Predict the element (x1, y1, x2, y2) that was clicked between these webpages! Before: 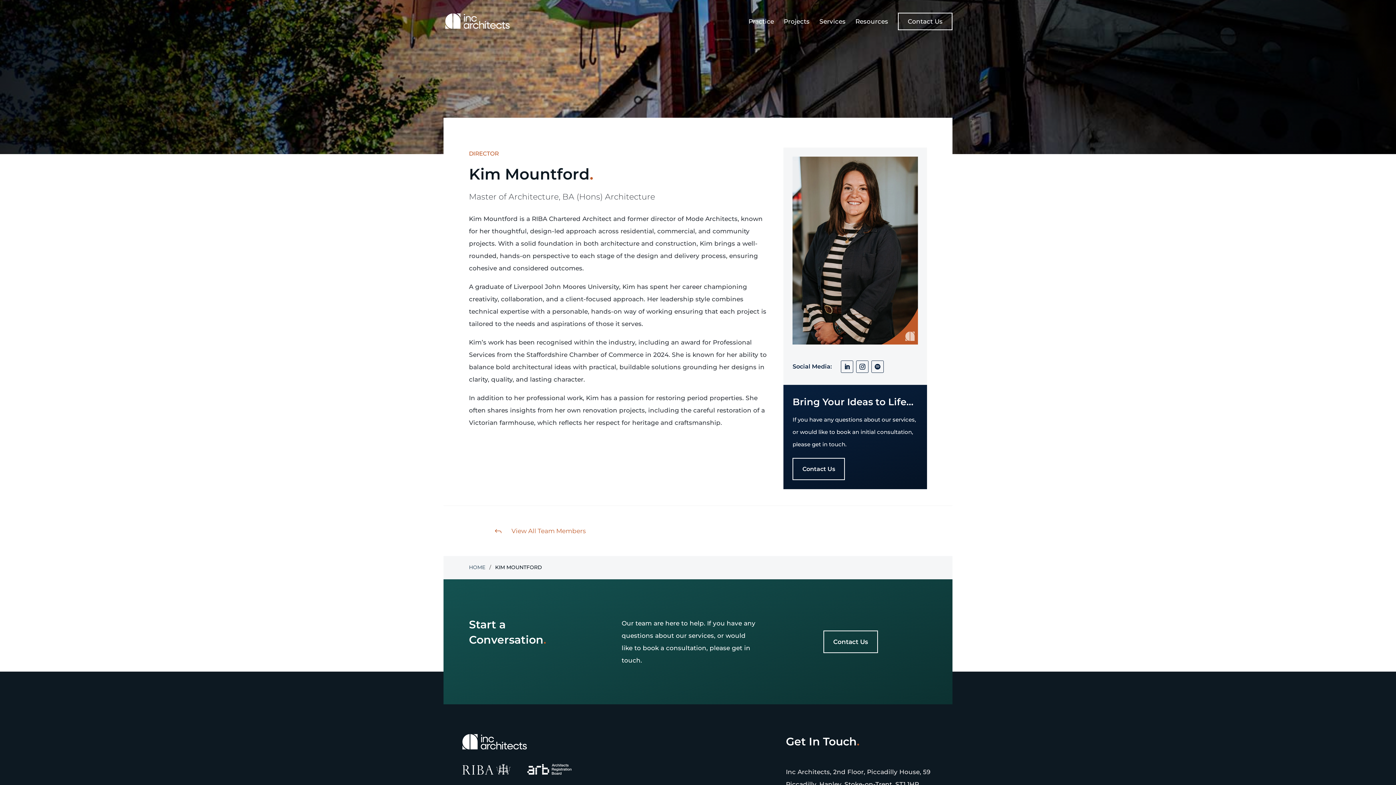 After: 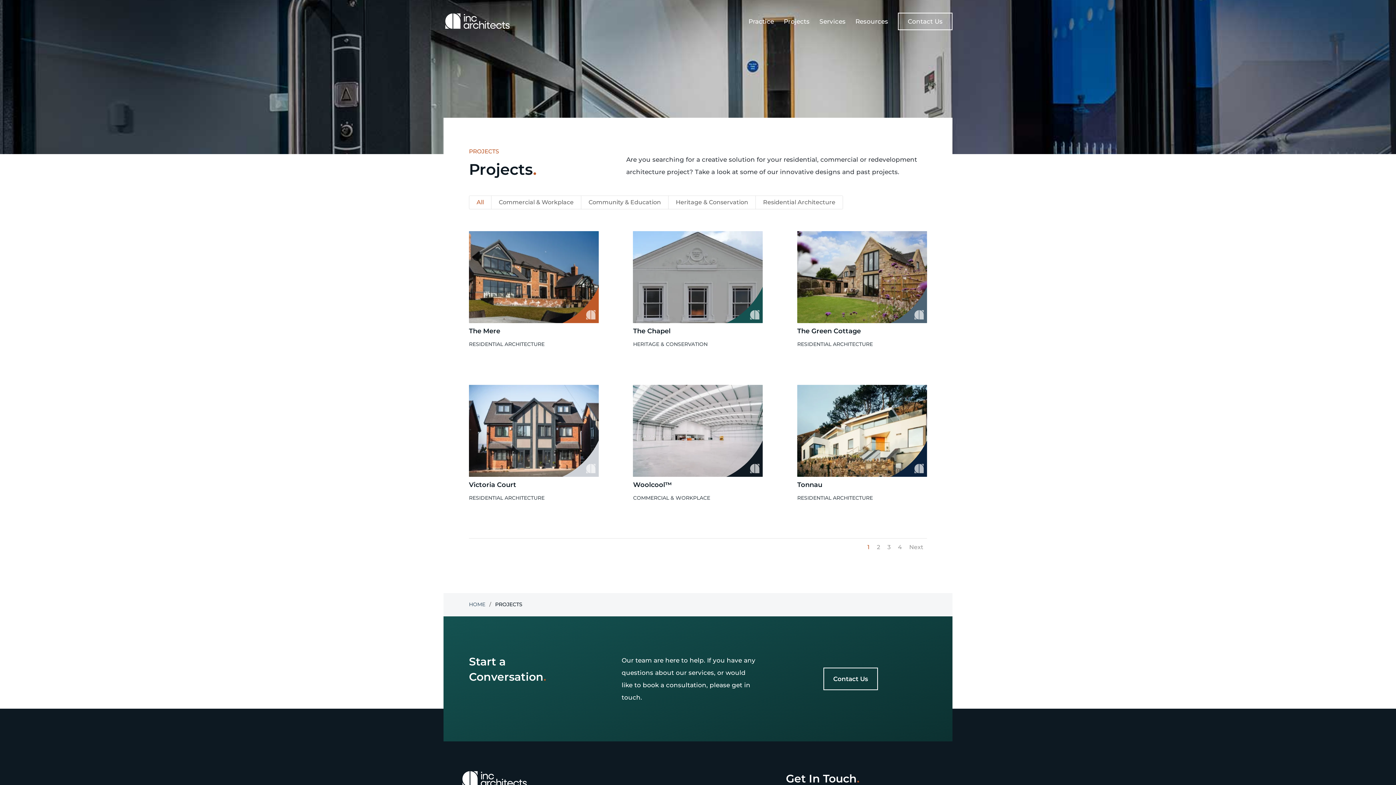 Action: bbox: (784, 18, 809, 42) label: Projects